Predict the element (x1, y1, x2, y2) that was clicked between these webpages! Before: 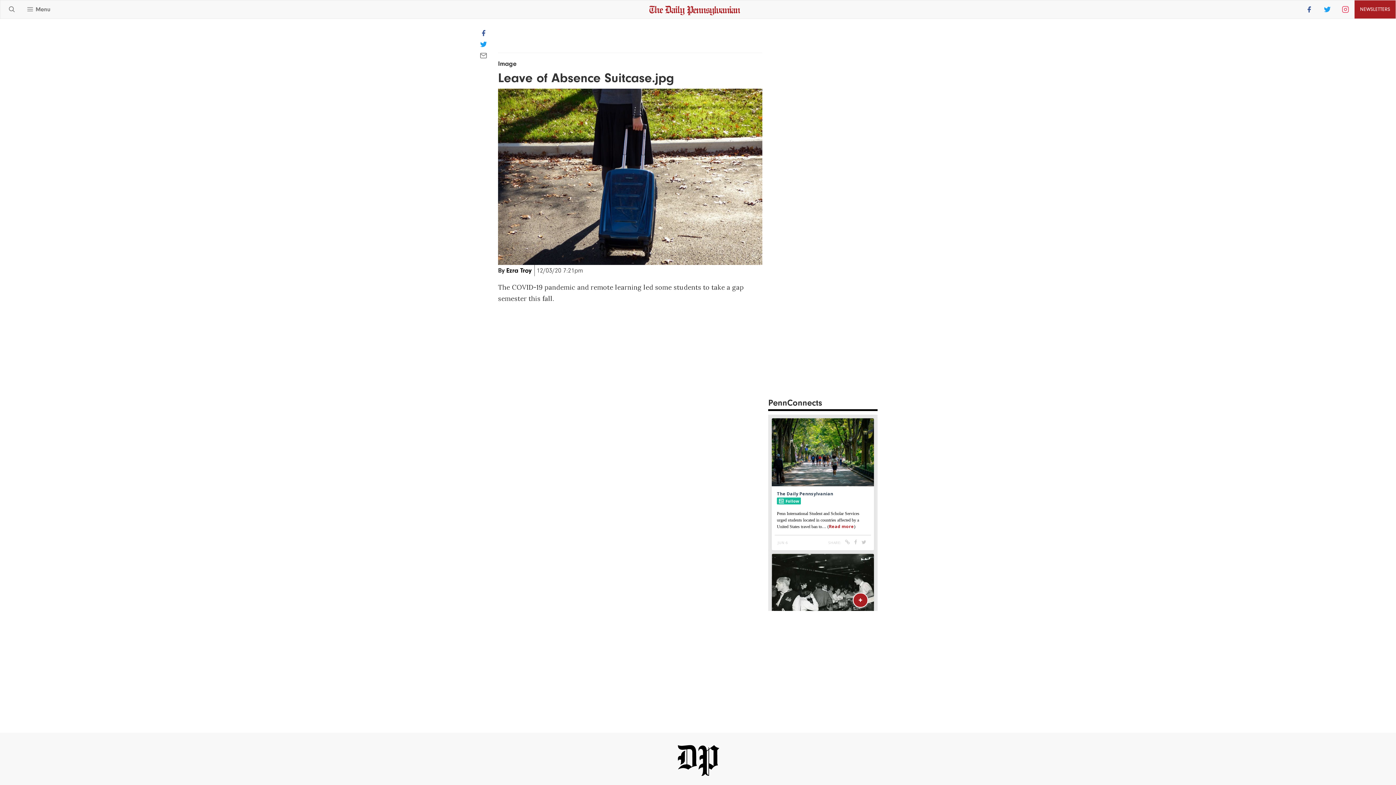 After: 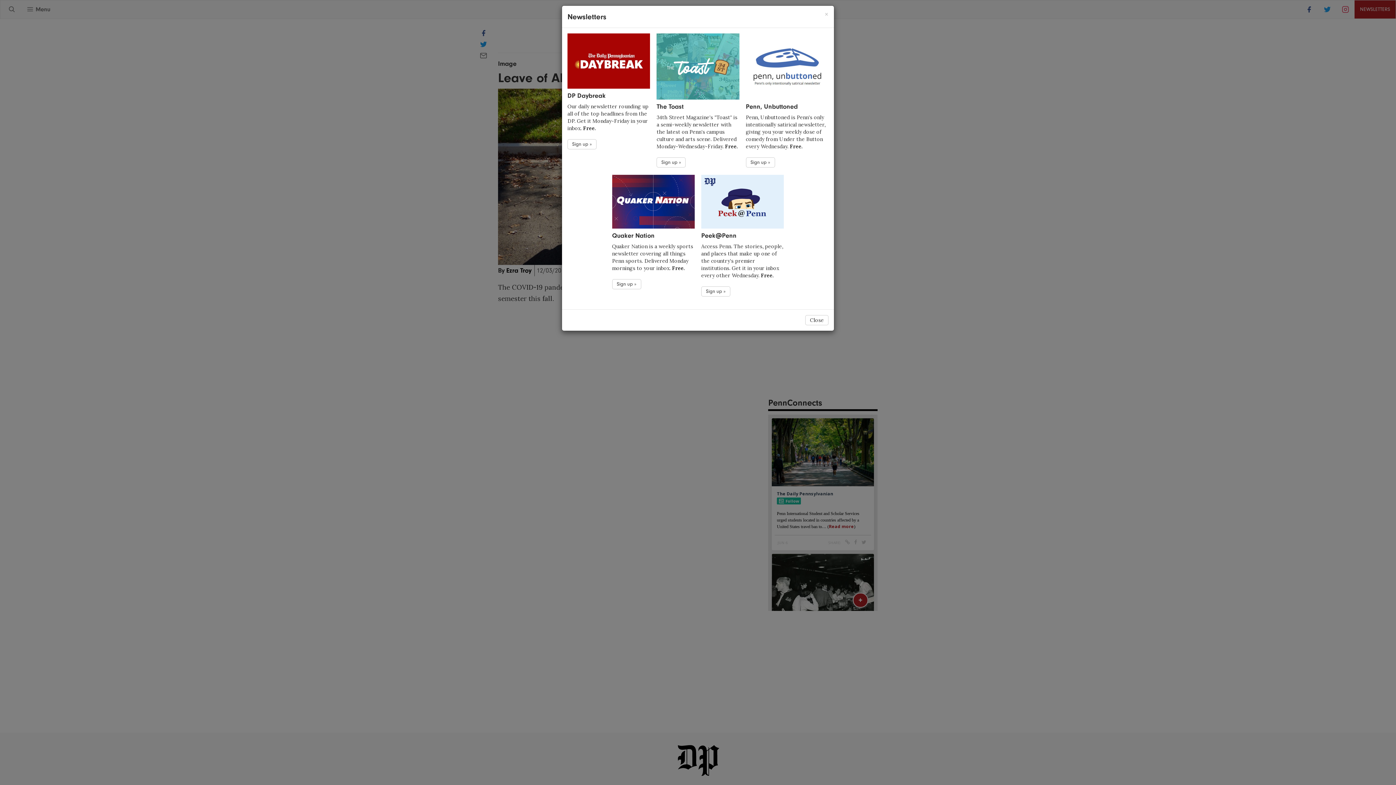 Action: bbox: (1354, 0, 1396, 18) label: NEWSLETTERS